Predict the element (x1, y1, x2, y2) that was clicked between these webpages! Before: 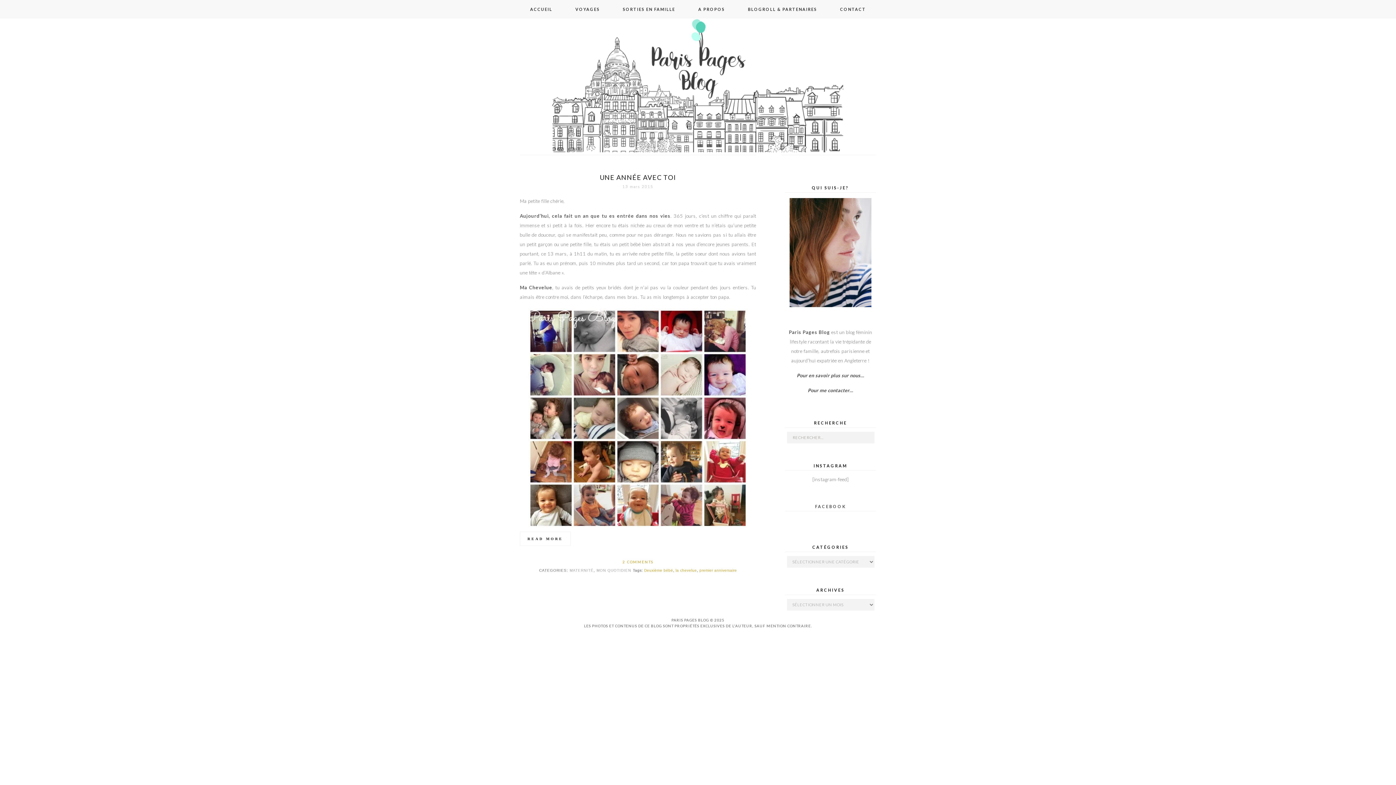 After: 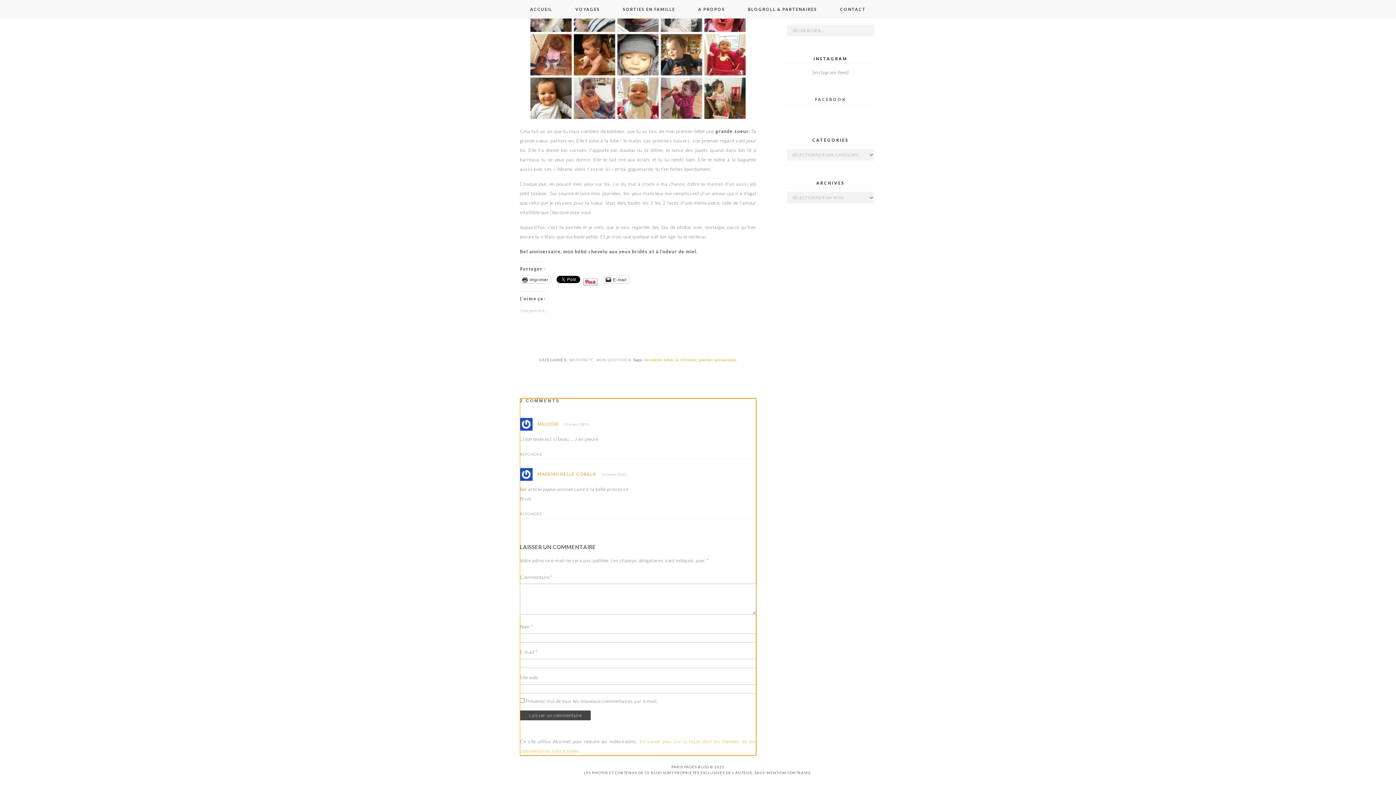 Action: bbox: (622, 560, 653, 564) label: 2 COMMENTS